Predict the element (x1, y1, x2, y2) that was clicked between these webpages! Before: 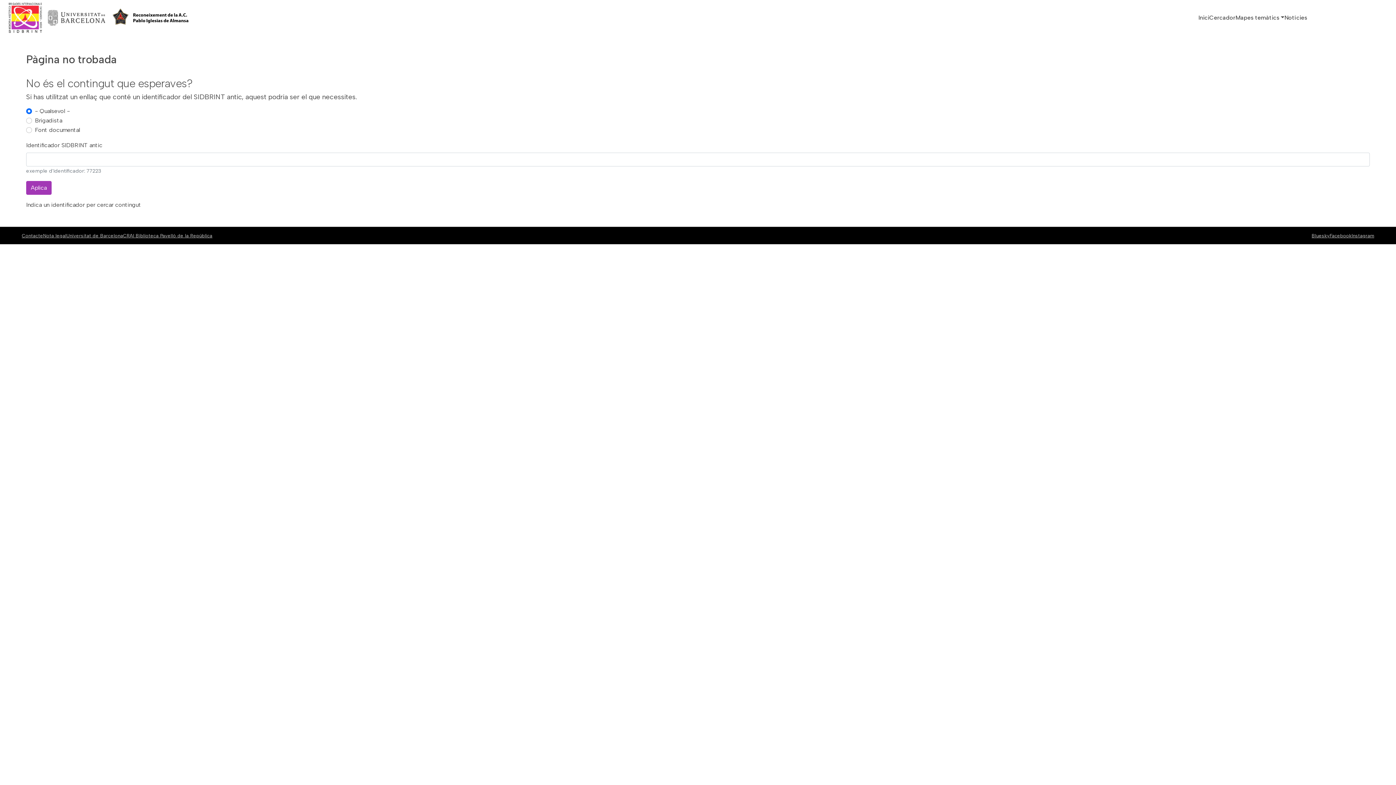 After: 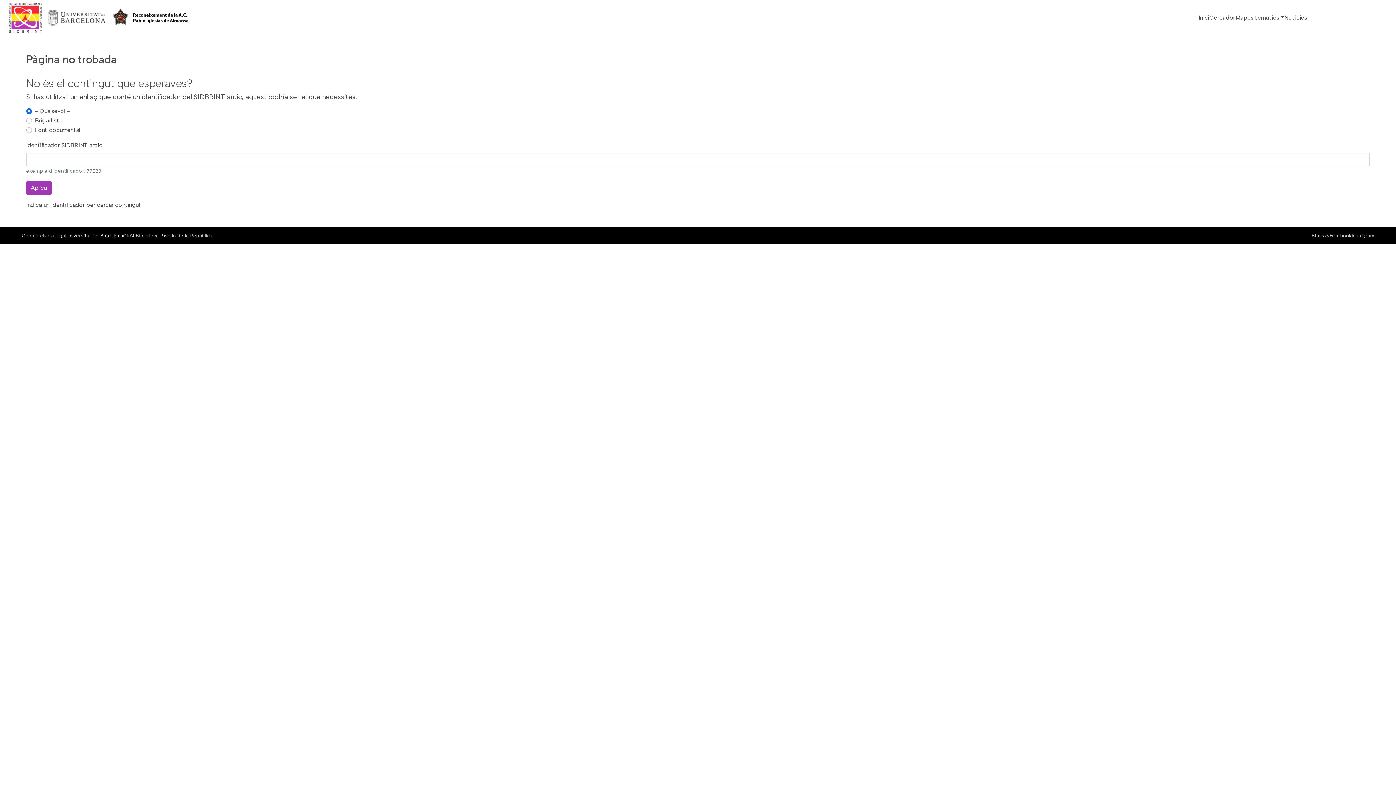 Action: bbox: (66, 232, 123, 238) label: Universitat de Barcelona